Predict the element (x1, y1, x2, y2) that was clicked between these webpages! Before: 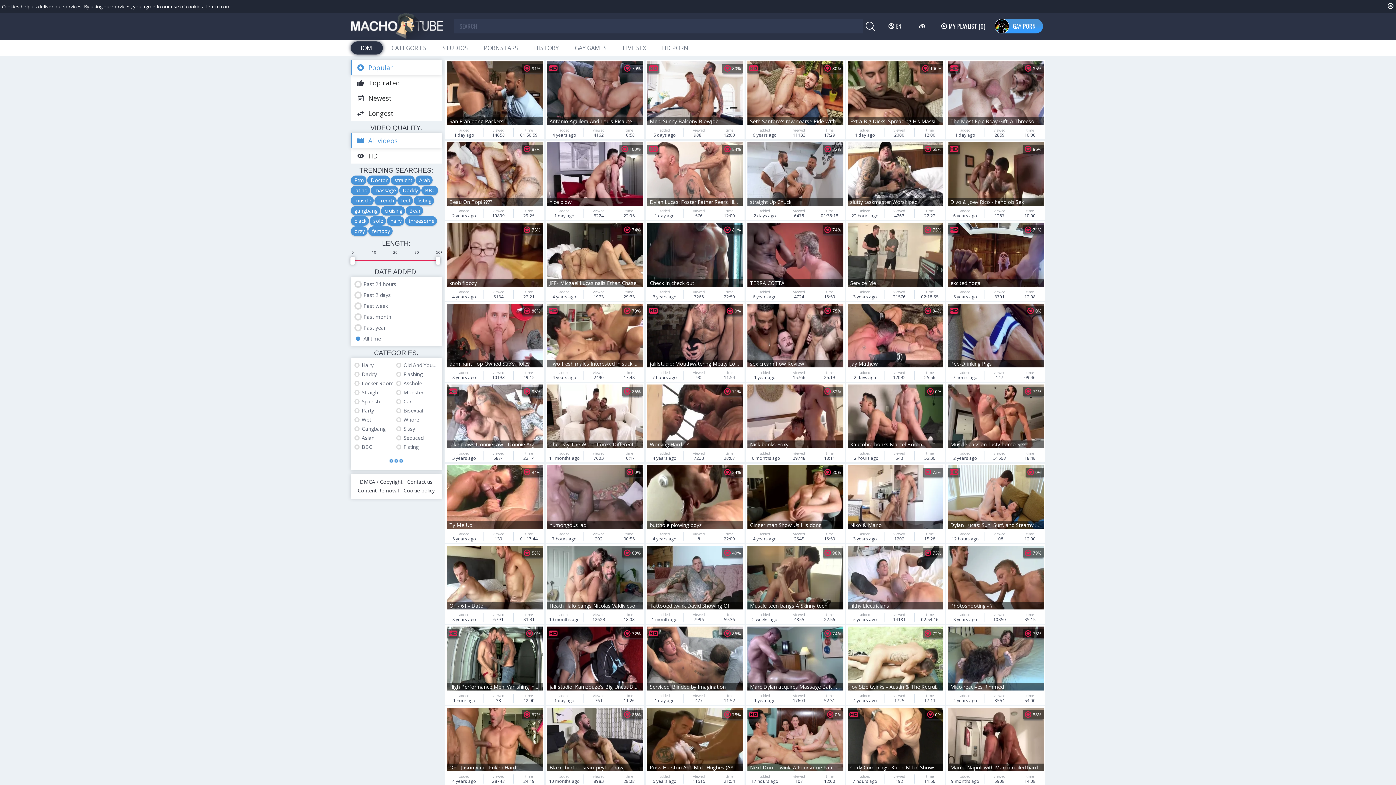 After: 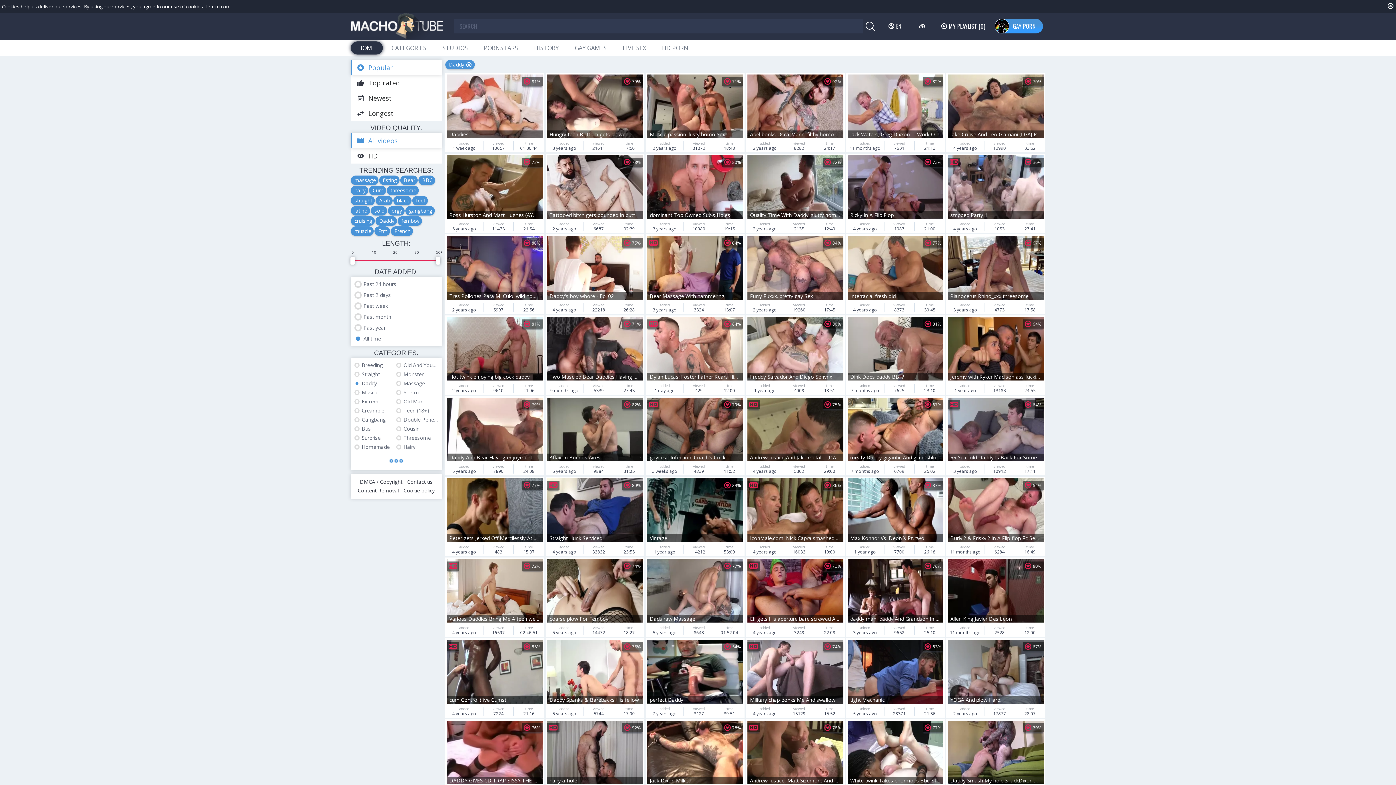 Action: label: Daddy bbox: (354, 370, 396, 378)